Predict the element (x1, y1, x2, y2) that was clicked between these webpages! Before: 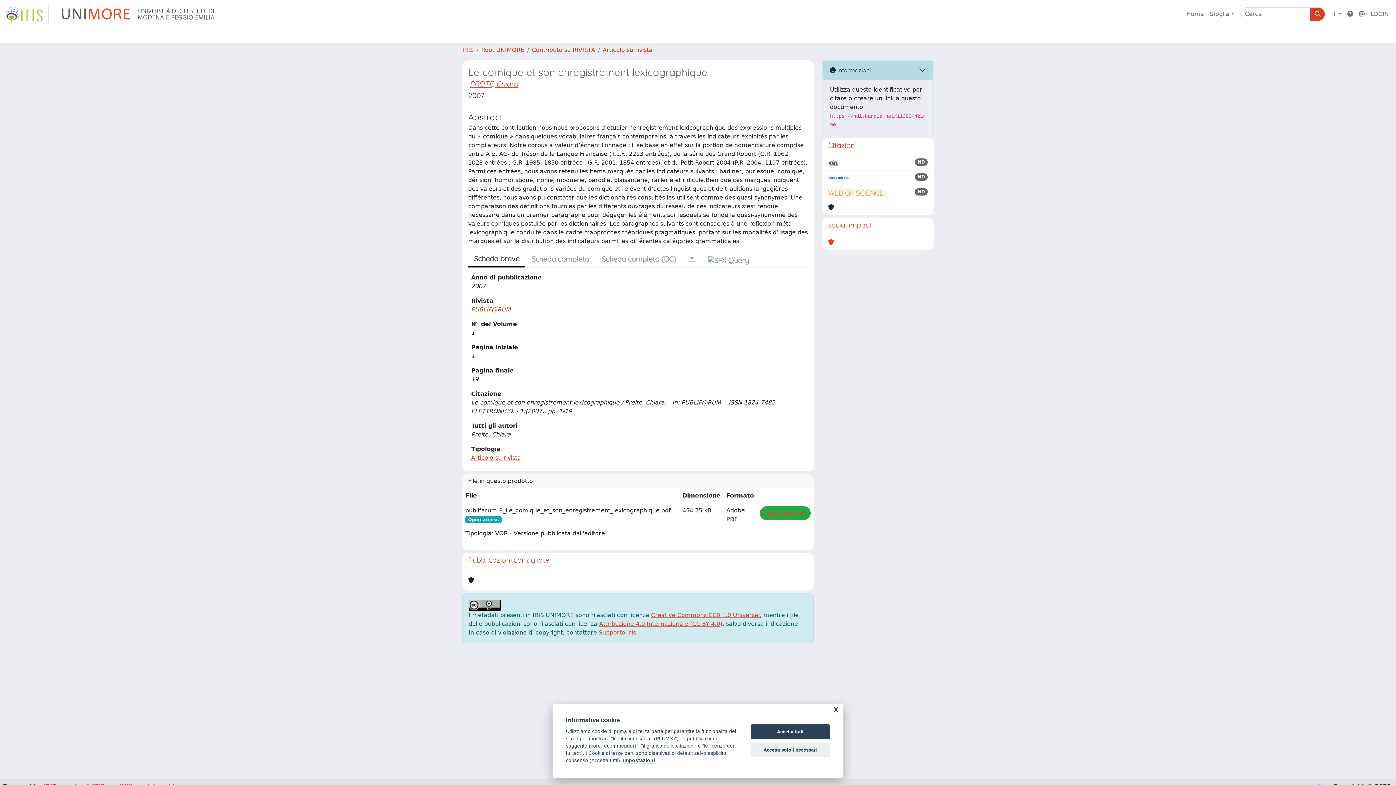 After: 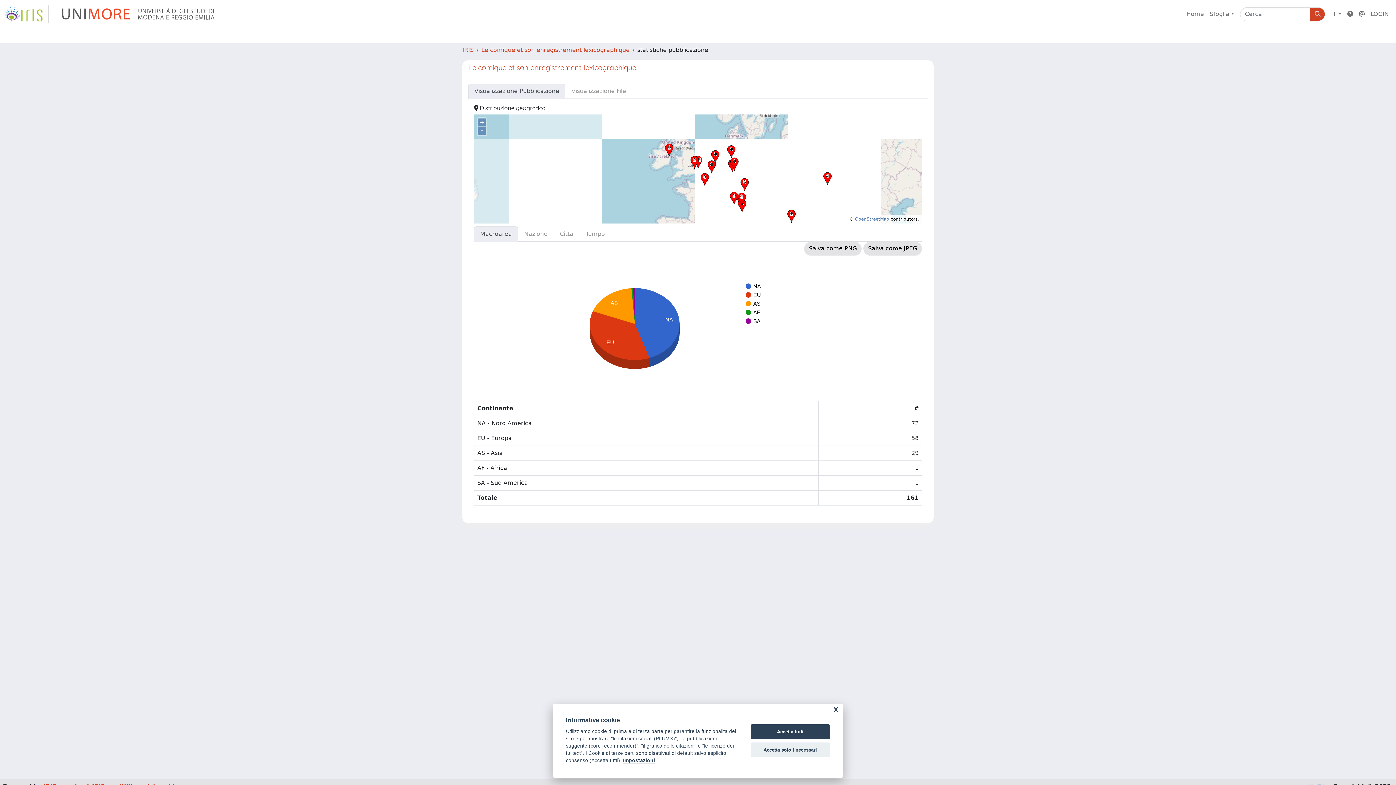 Action: bbox: (682, 251, 702, 266)